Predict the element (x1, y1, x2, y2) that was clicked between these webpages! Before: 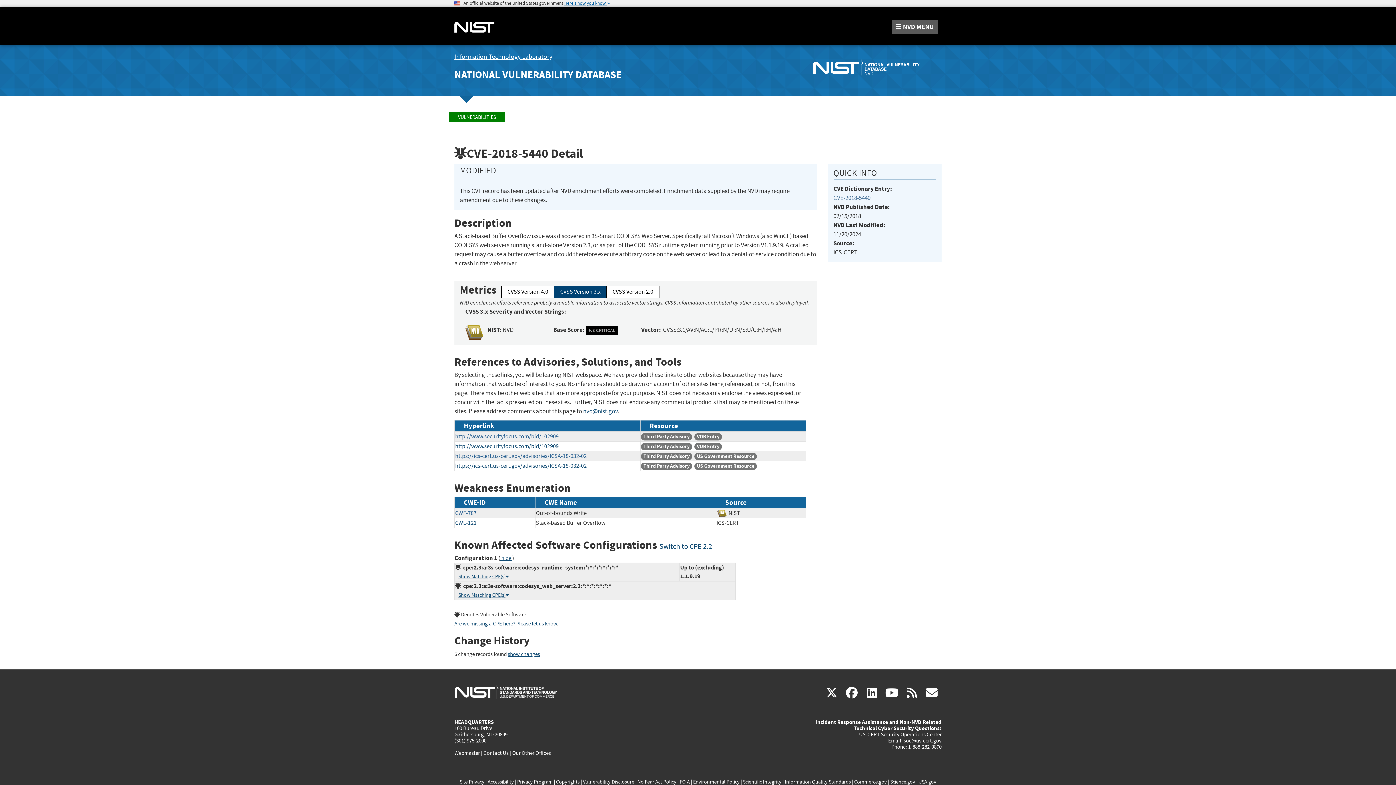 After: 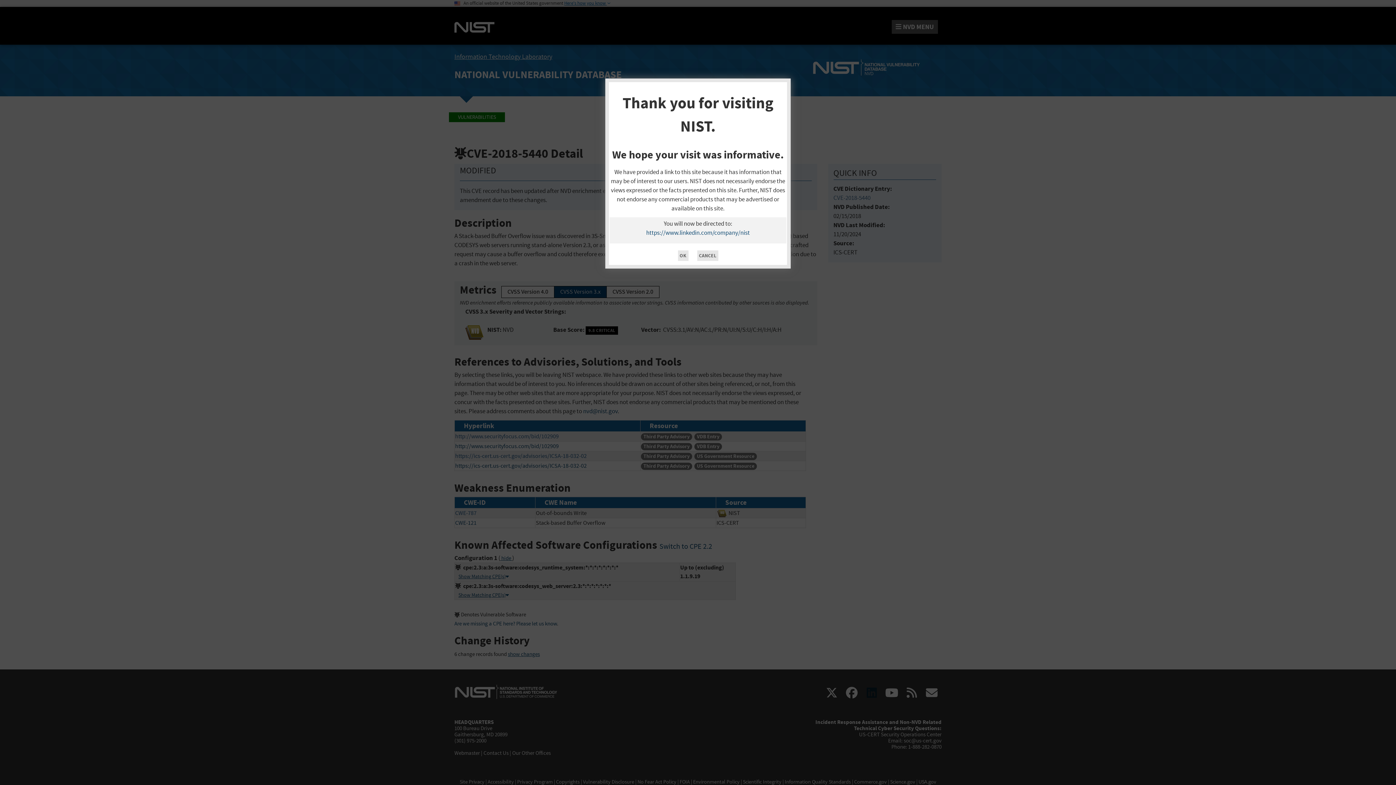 Action: label: linkedin
(link is external) bbox: (862, 686, 881, 701)